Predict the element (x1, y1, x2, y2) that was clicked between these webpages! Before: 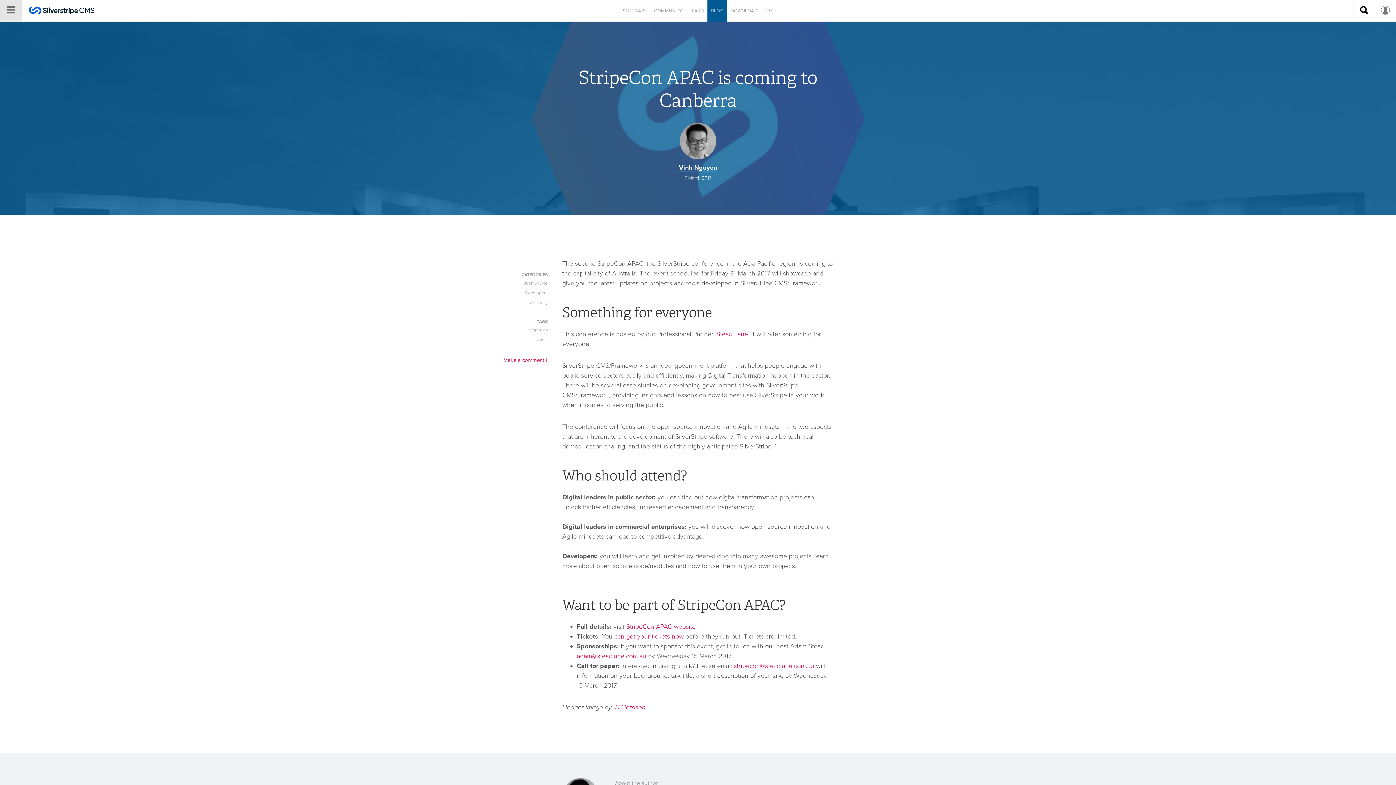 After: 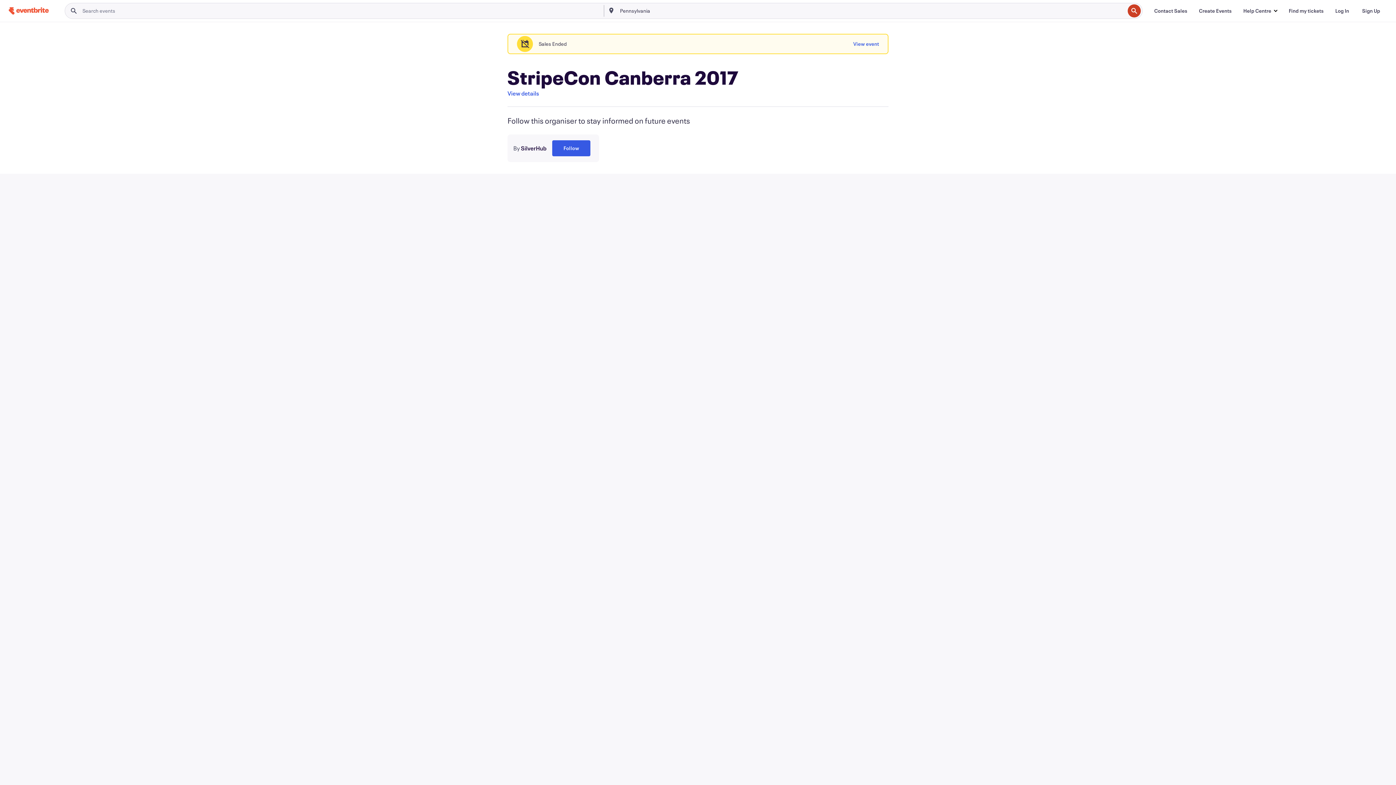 Action: bbox: (614, 632, 683, 640) label: can get your tickets now